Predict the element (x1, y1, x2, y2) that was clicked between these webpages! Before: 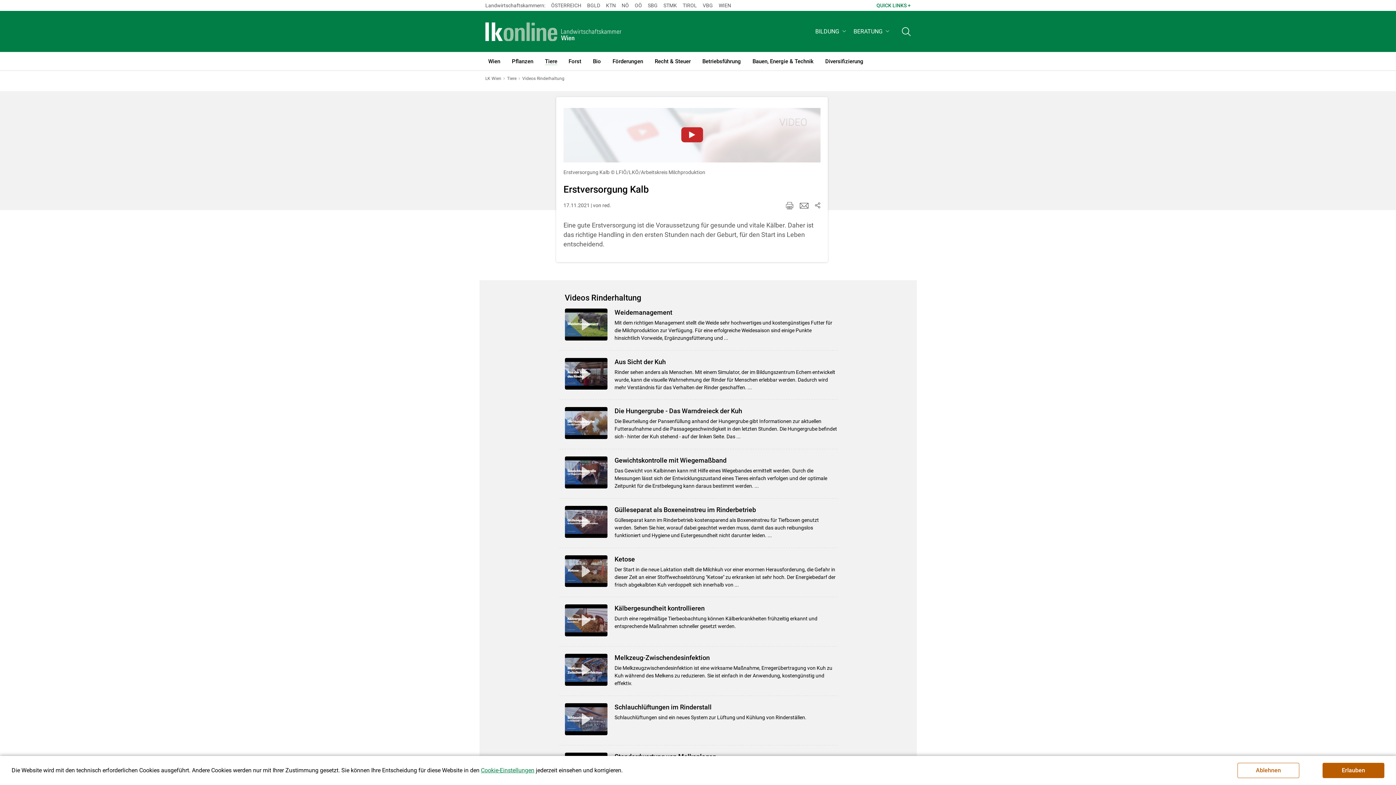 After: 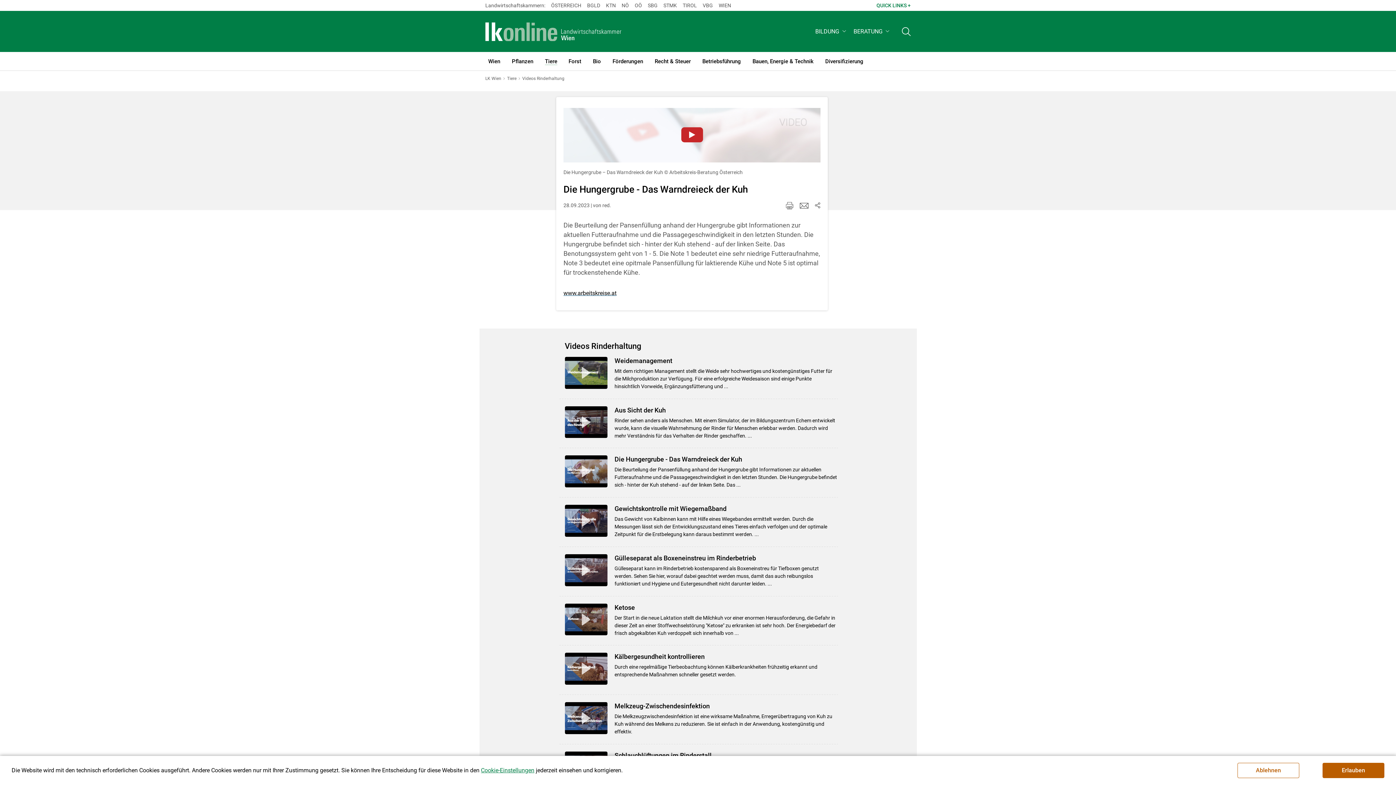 Action: label: Die Hungergrube - Das Warndreieck der Kuh
Die Beurteilung der Pansenfüllung anhand der Hungergrube gibt Informationen zur aktuellen Futteraufnahme und die Passagegeschwindigkeit in den letzten Stunden. Die Hungergrube befindet sich - hinter der Kuh stehend - auf der linken Seite. Das ... bbox: (558, 400, 838, 449)